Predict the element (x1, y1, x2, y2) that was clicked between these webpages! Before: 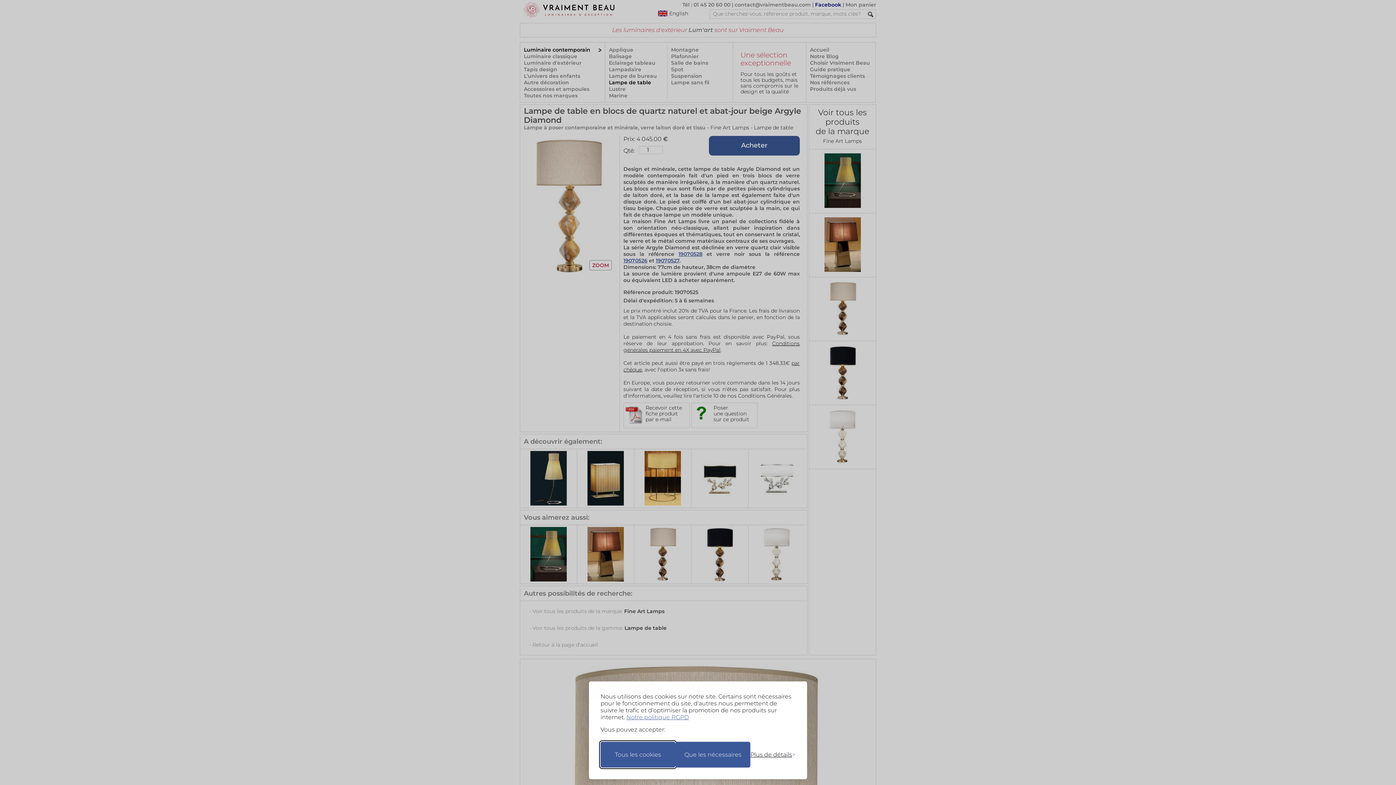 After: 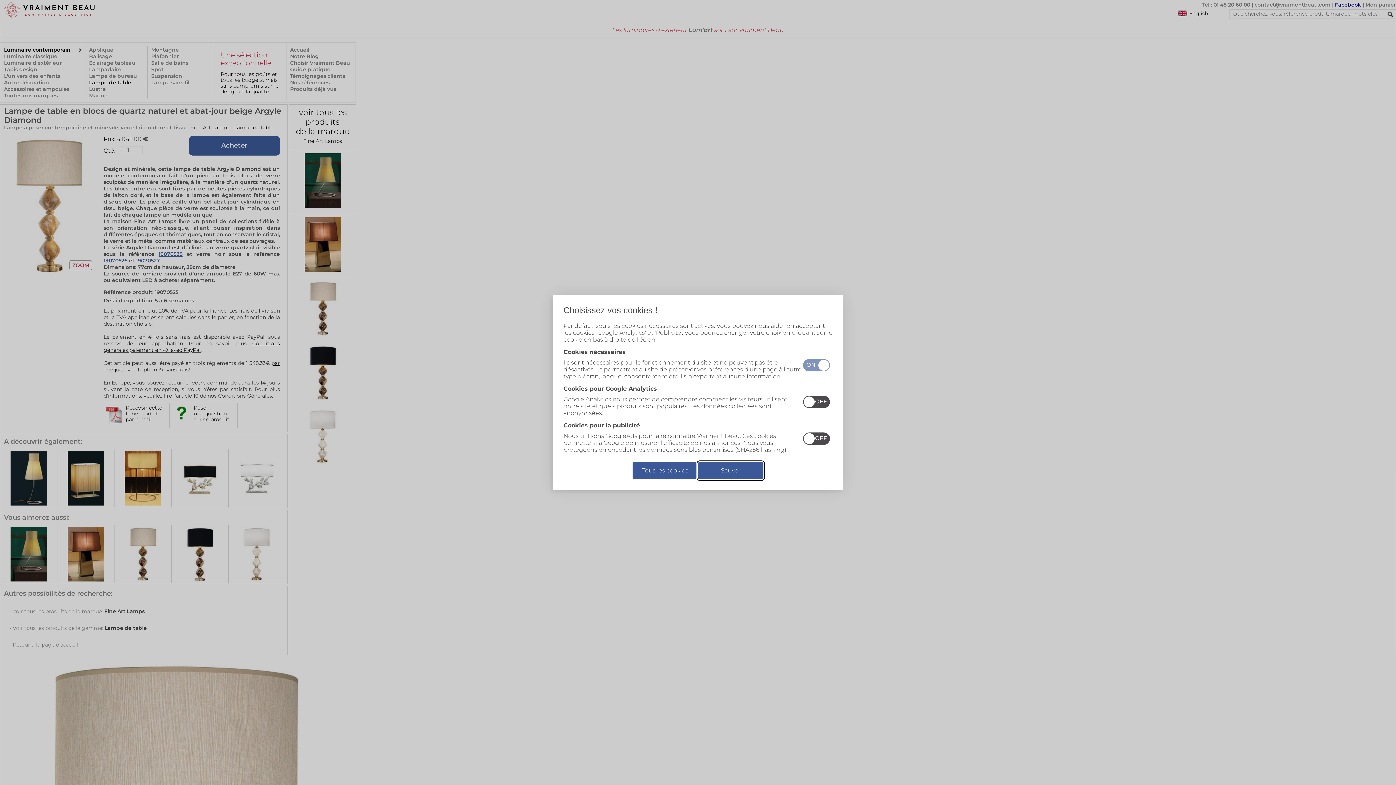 Action: label: Changer mes préférences bbox: (750, 742, 788, 768)